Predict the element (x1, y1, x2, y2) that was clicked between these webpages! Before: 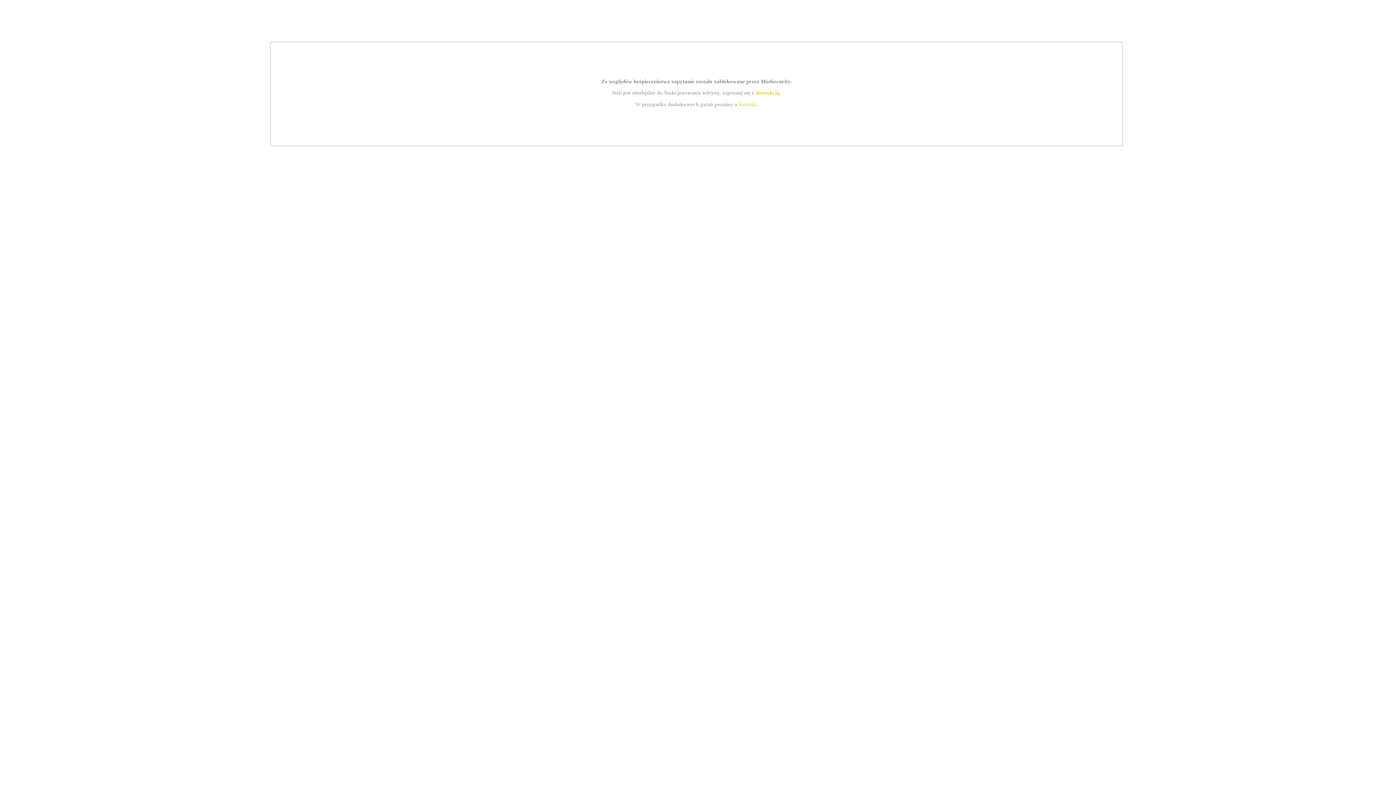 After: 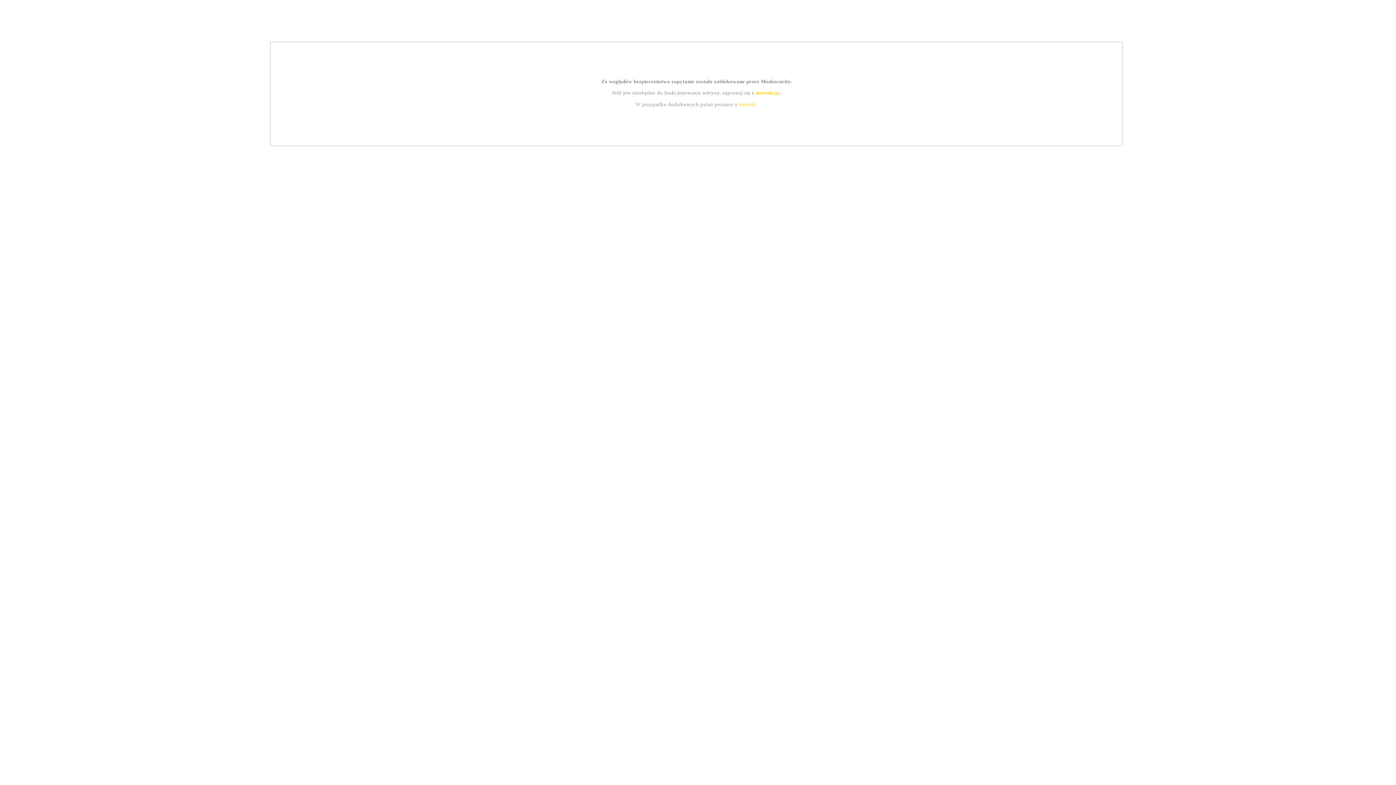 Action: bbox: (755, 89, 779, 95) label: instrukcją